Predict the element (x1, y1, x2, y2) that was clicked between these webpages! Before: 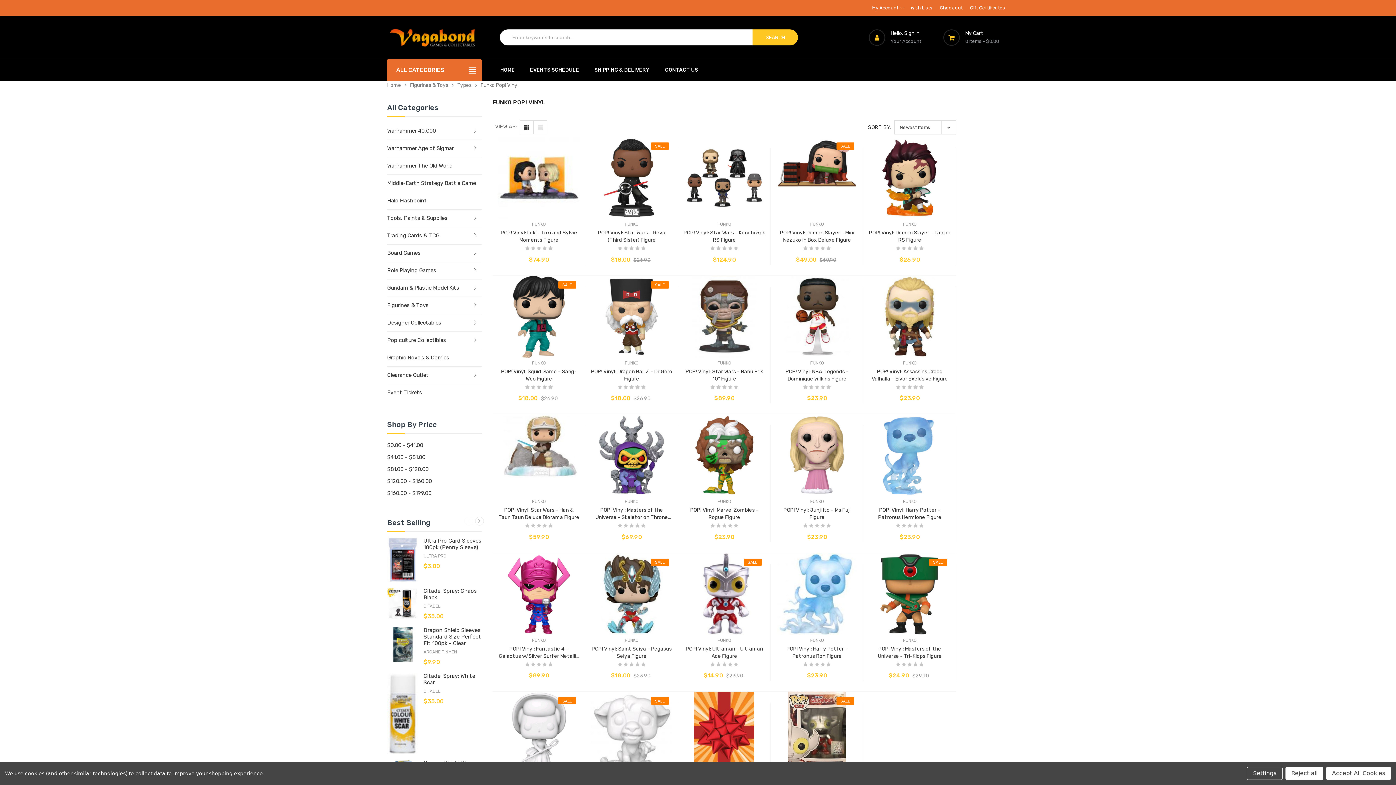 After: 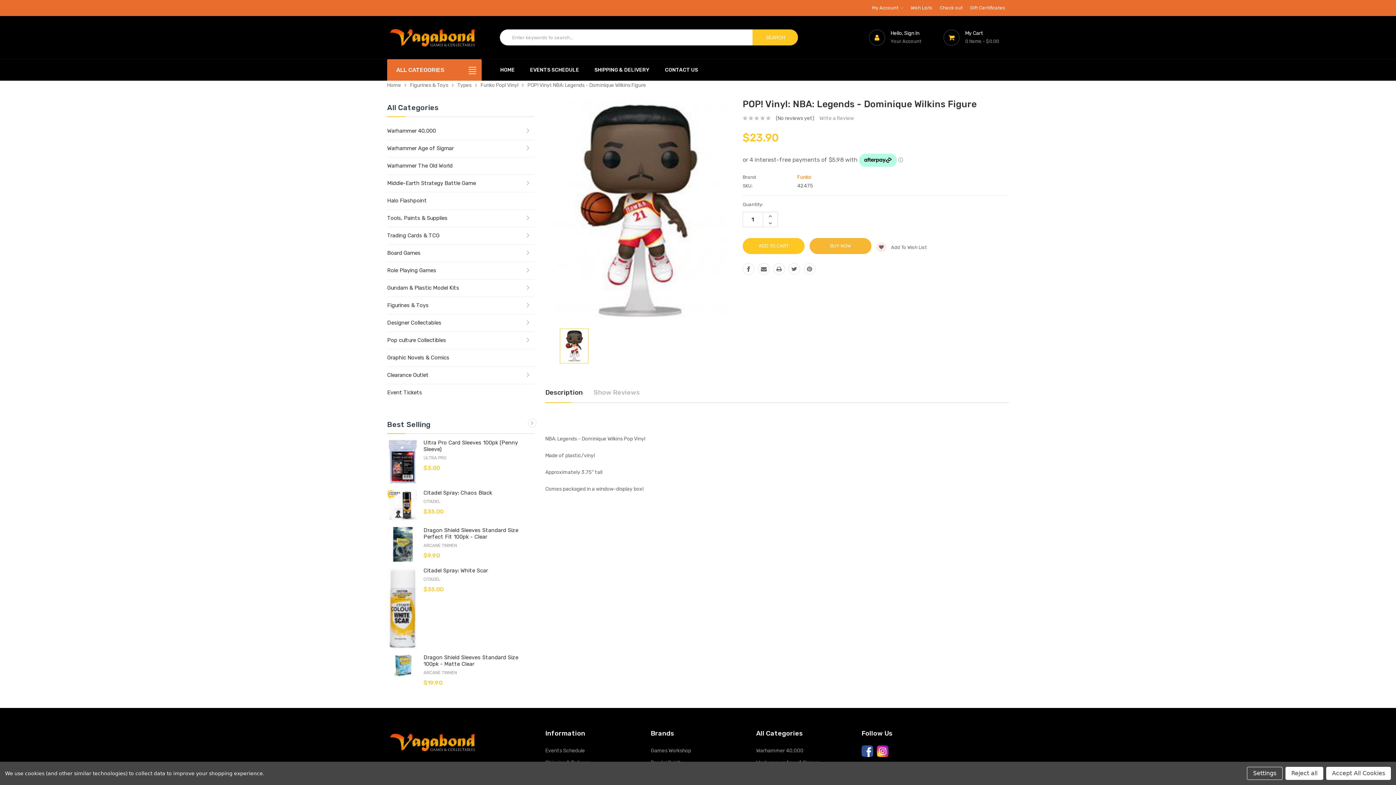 Action: bbox: (776, 275, 858, 357)